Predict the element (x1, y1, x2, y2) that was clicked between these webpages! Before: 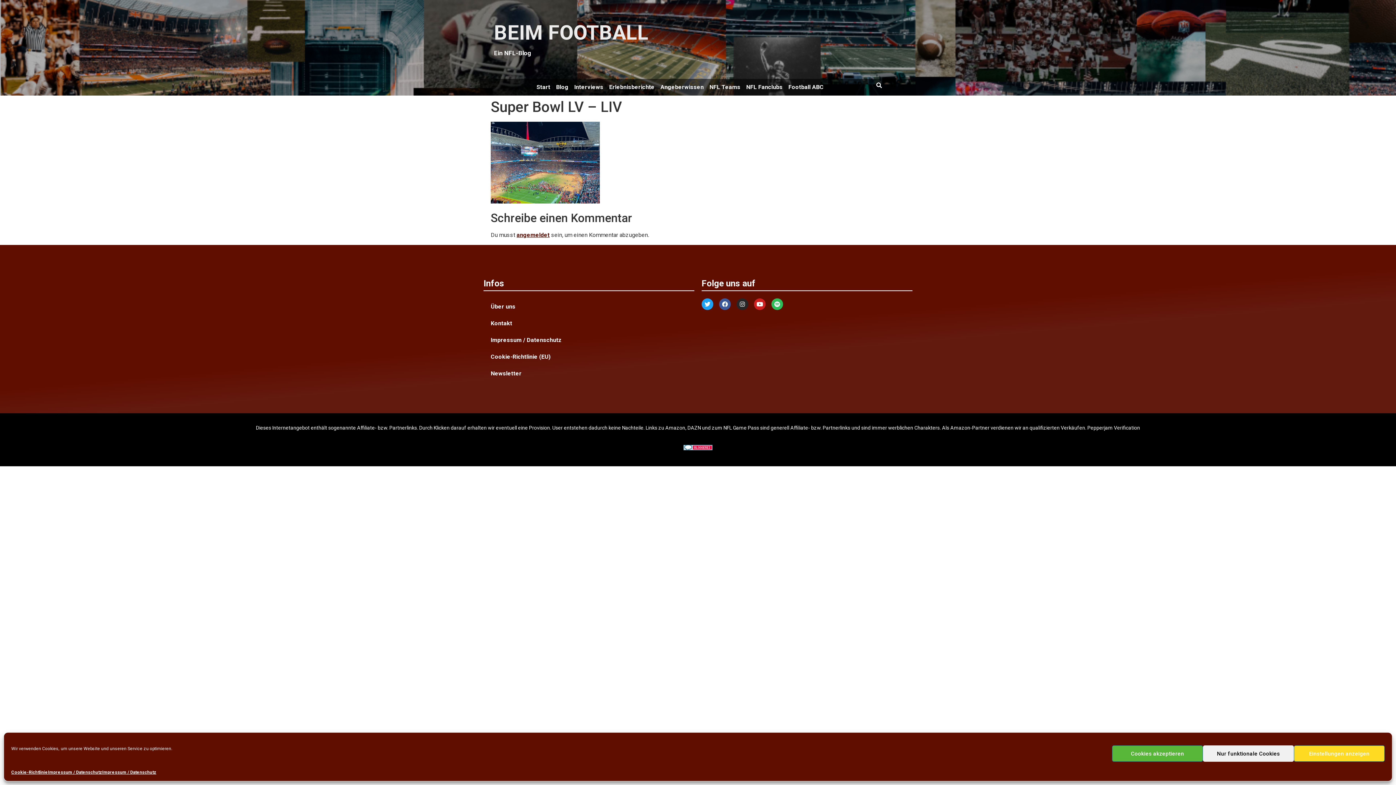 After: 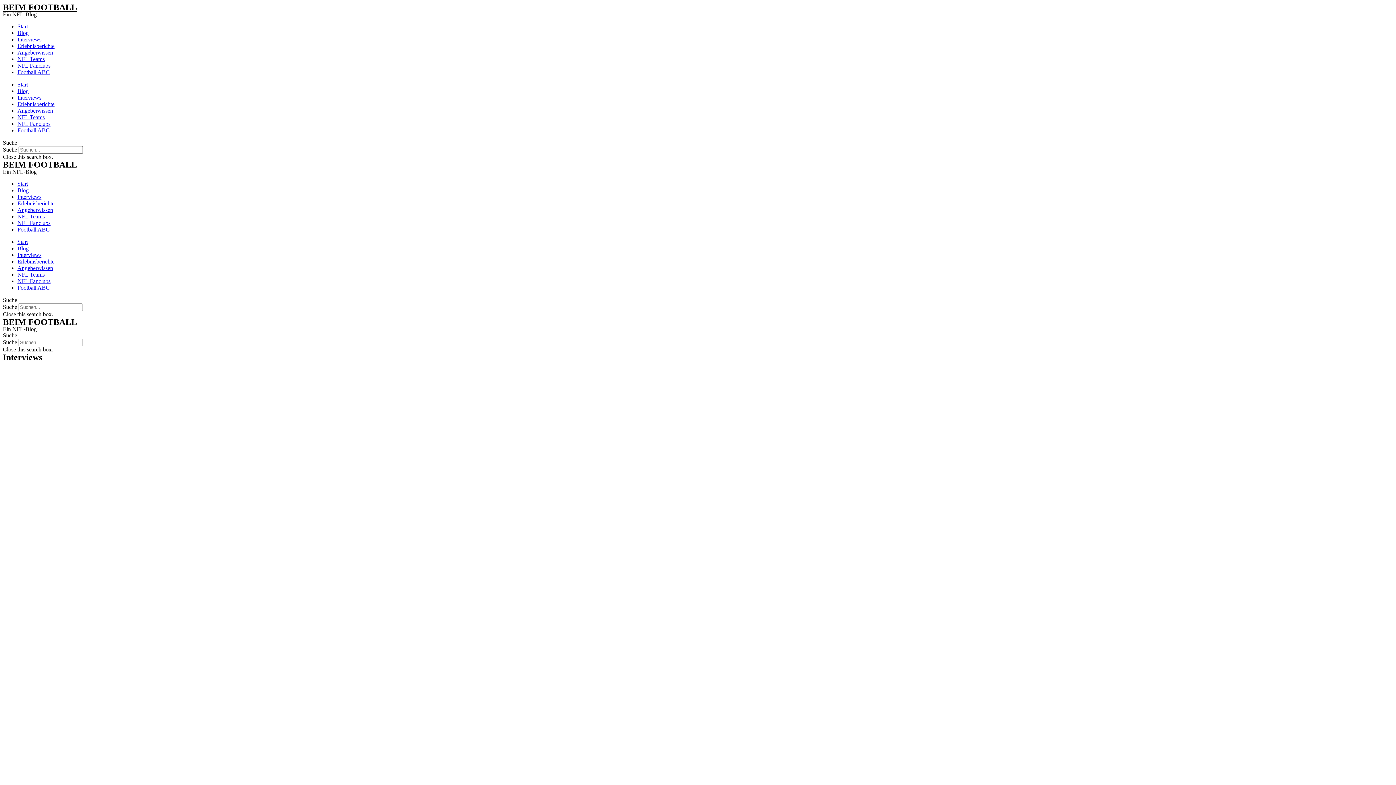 Action: bbox: (571, 78, 606, 95) label: Interviews